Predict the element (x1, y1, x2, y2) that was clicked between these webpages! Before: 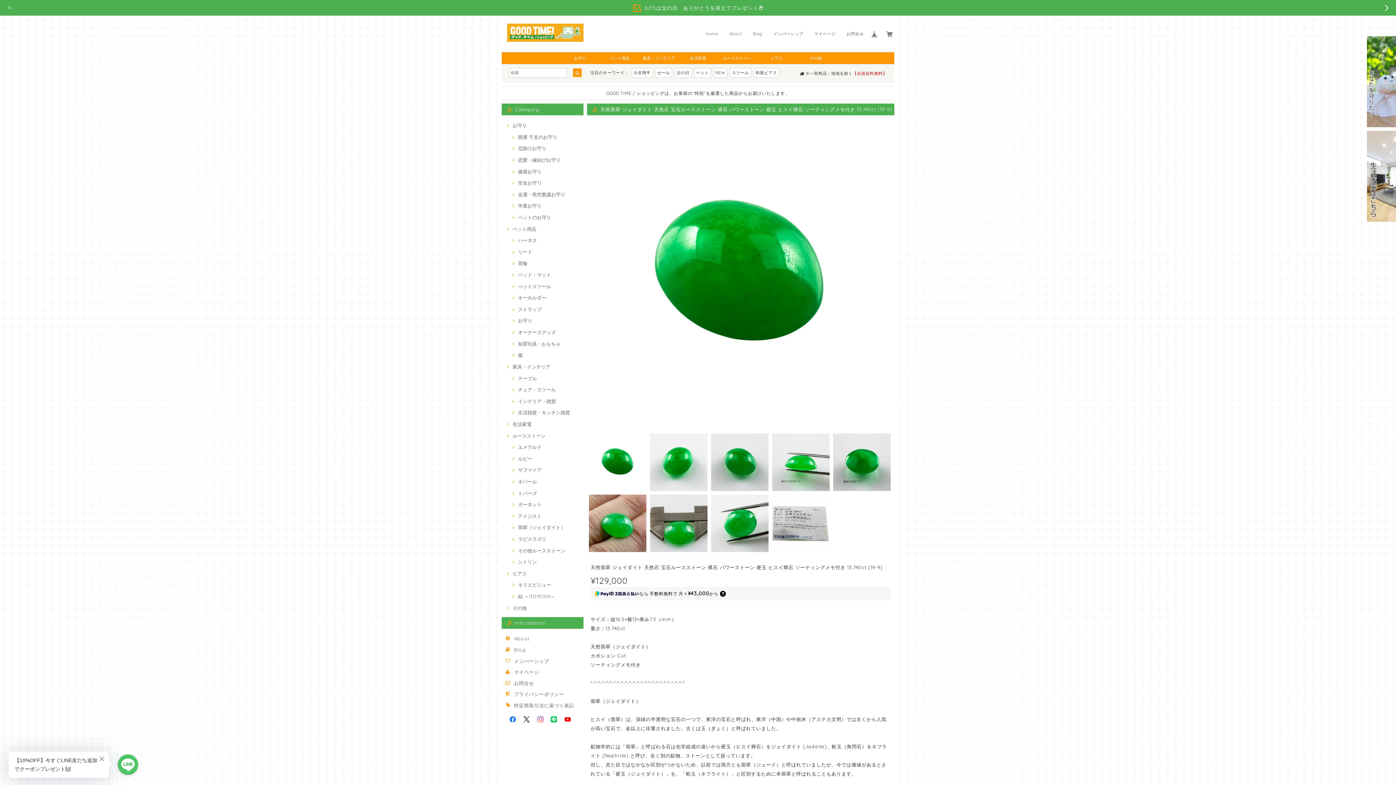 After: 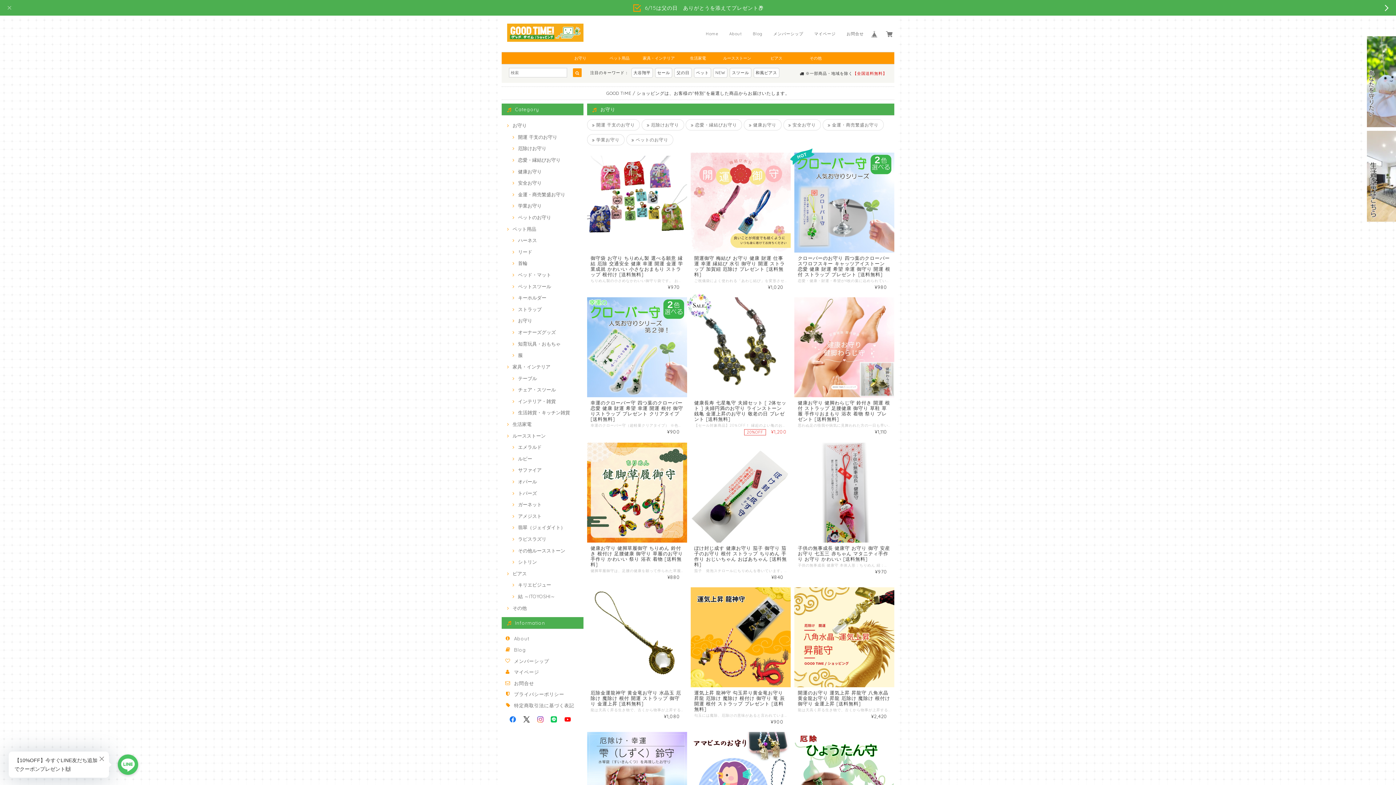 Action: bbox: (560, 52, 600, 64) label: お守り